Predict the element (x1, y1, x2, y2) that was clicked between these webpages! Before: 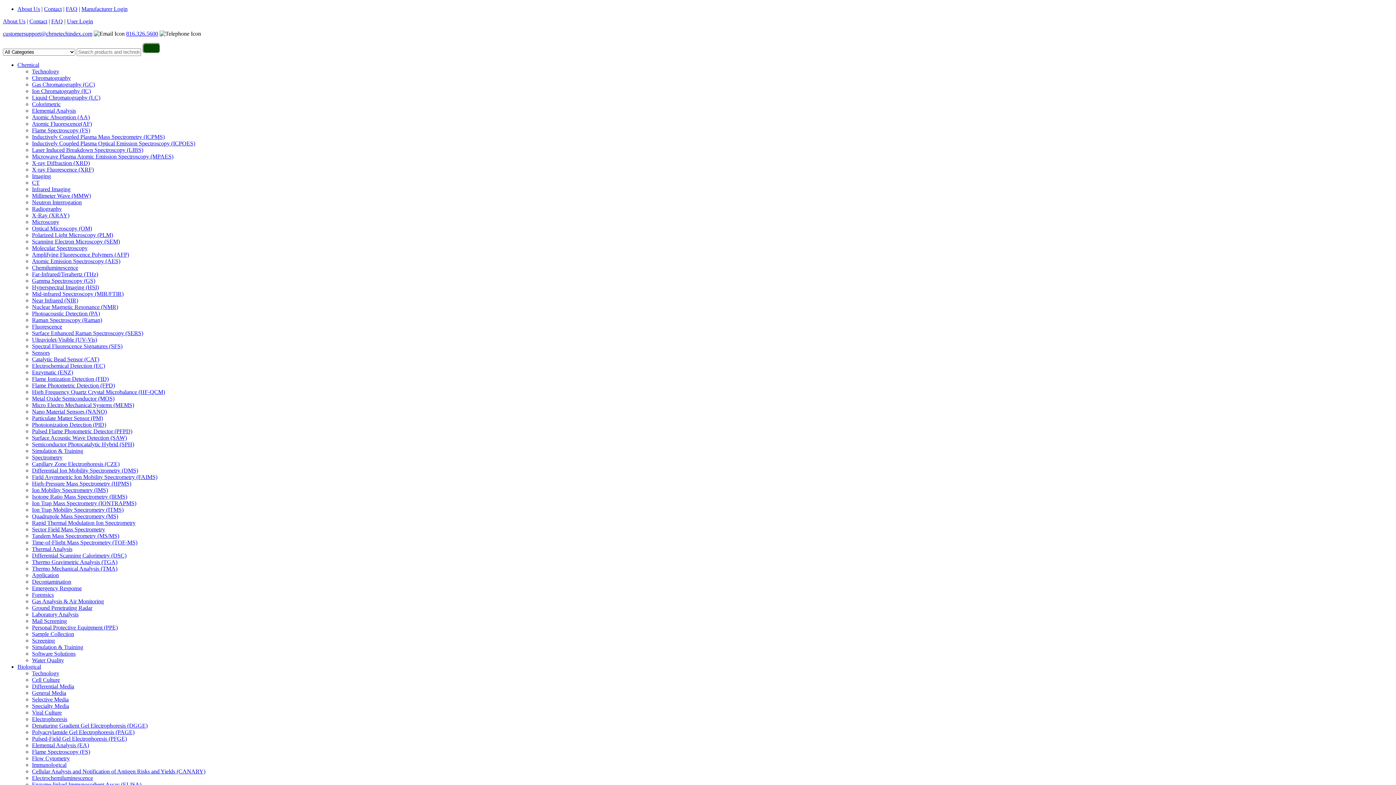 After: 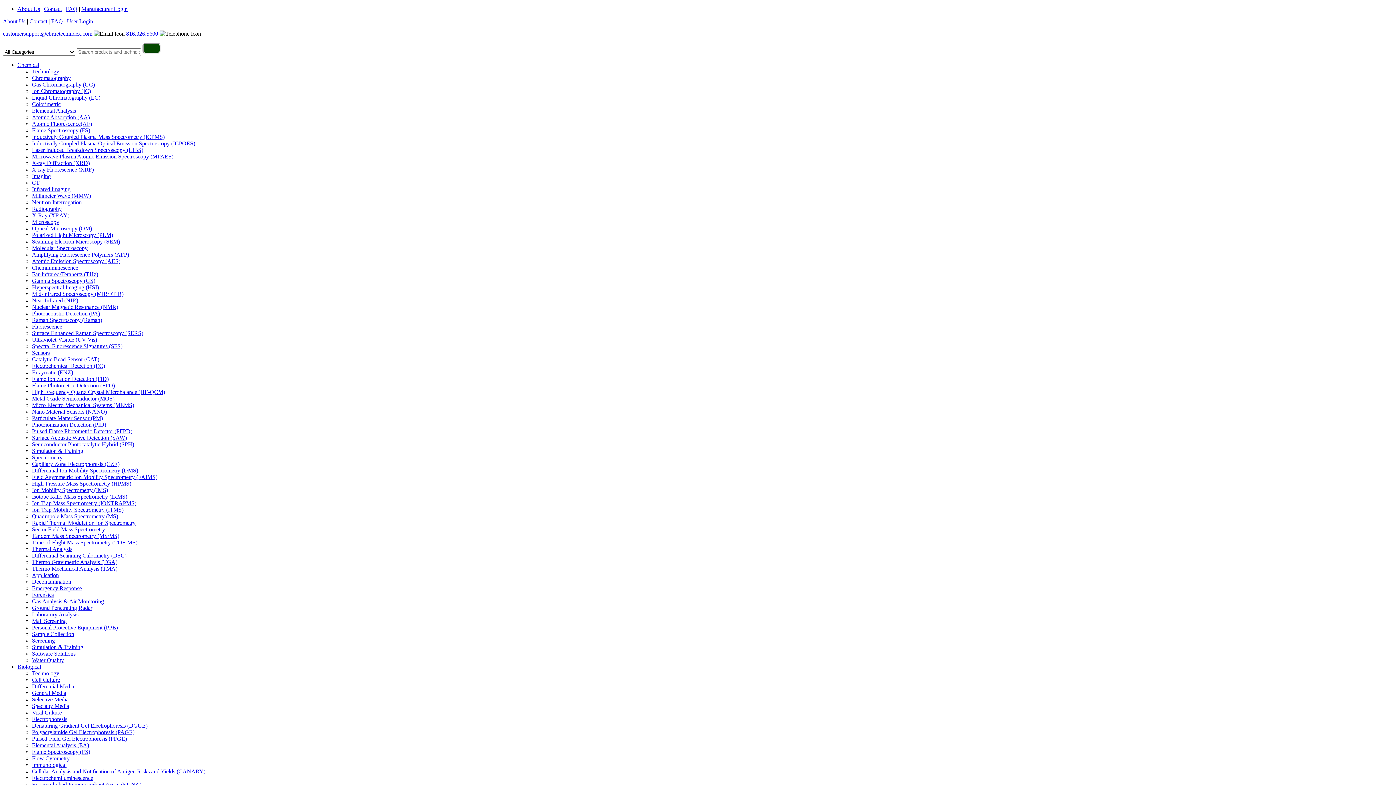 Action: bbox: (32, 474, 157, 480) label: Field Asymmetric Ion Mobility Spectrometry (FAIMS)